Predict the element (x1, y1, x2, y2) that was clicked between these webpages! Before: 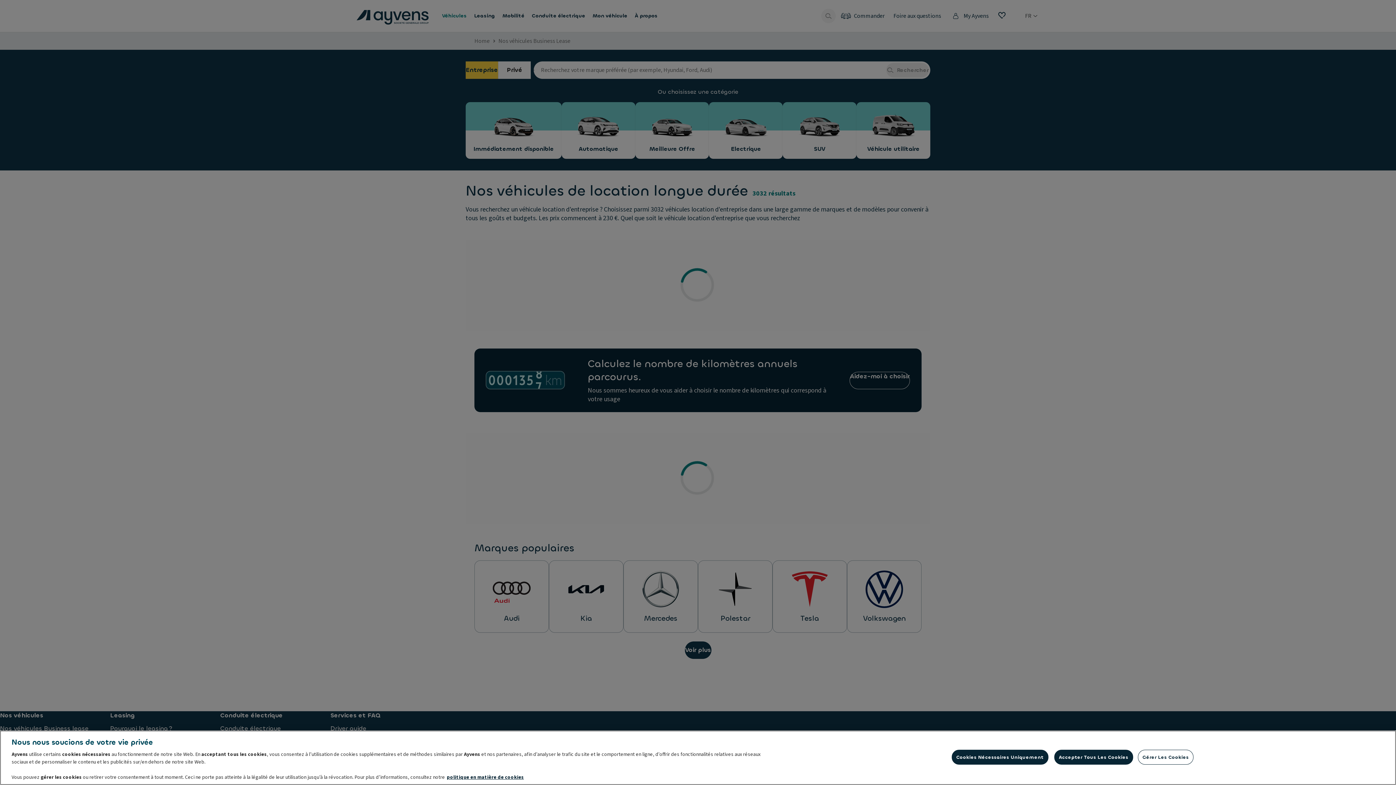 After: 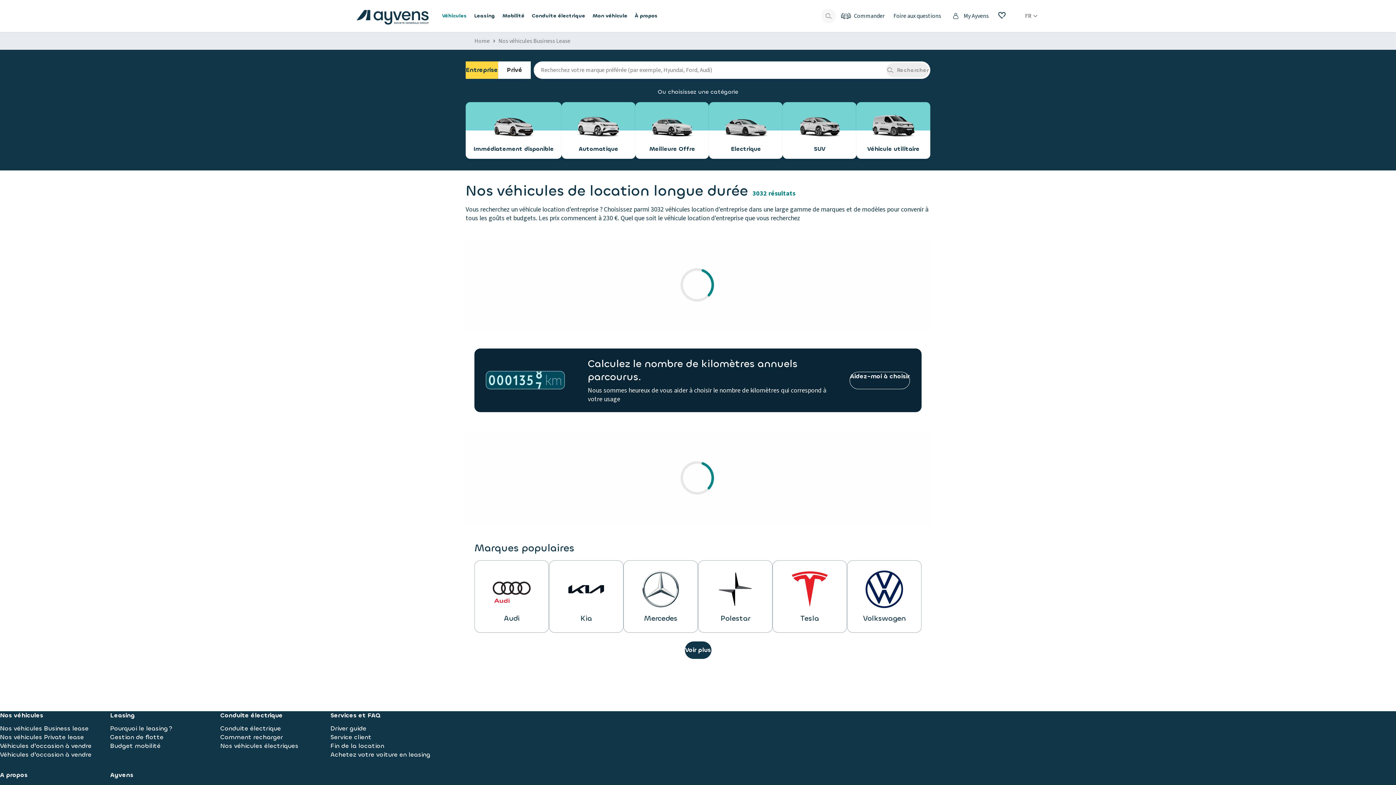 Action: bbox: (1054, 750, 1133, 765) label: Accepter Tous Les Cookies